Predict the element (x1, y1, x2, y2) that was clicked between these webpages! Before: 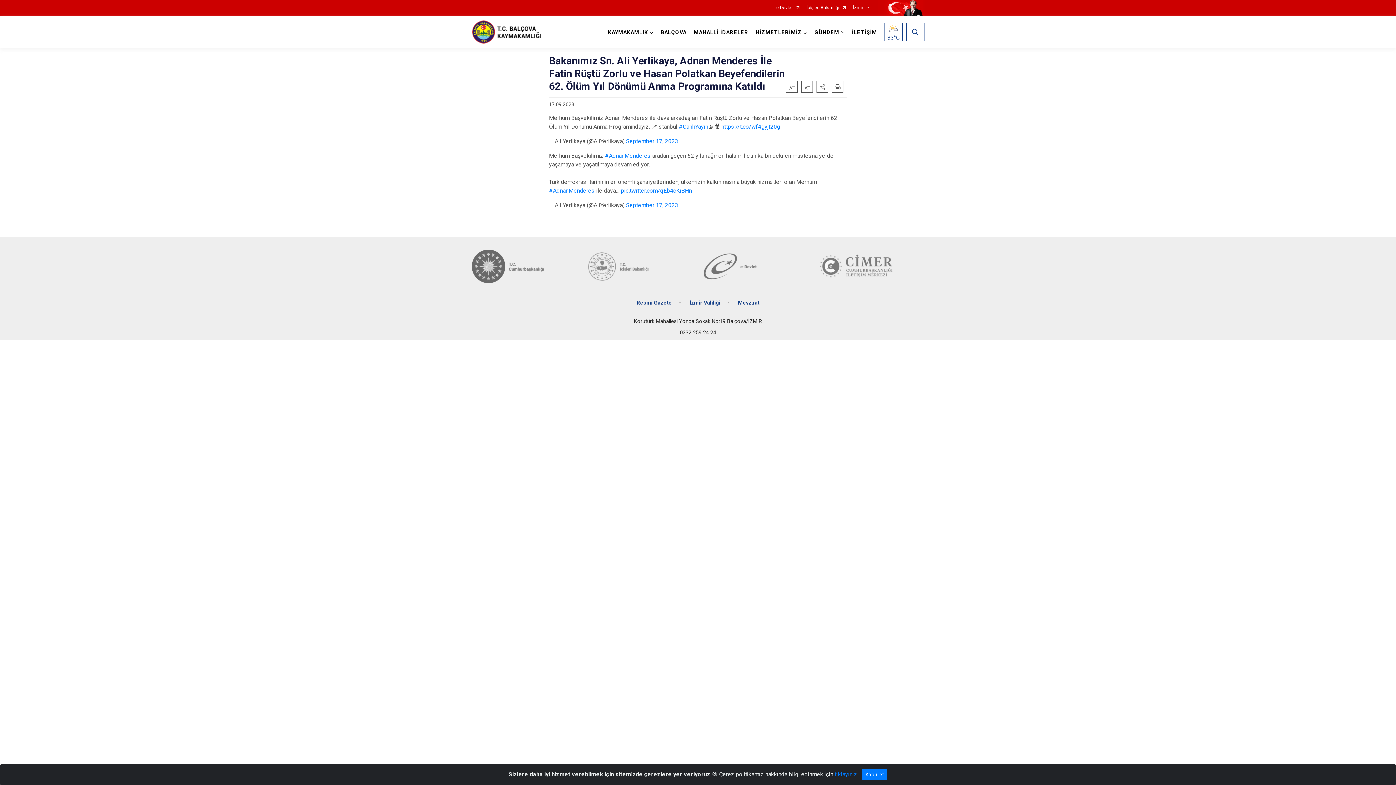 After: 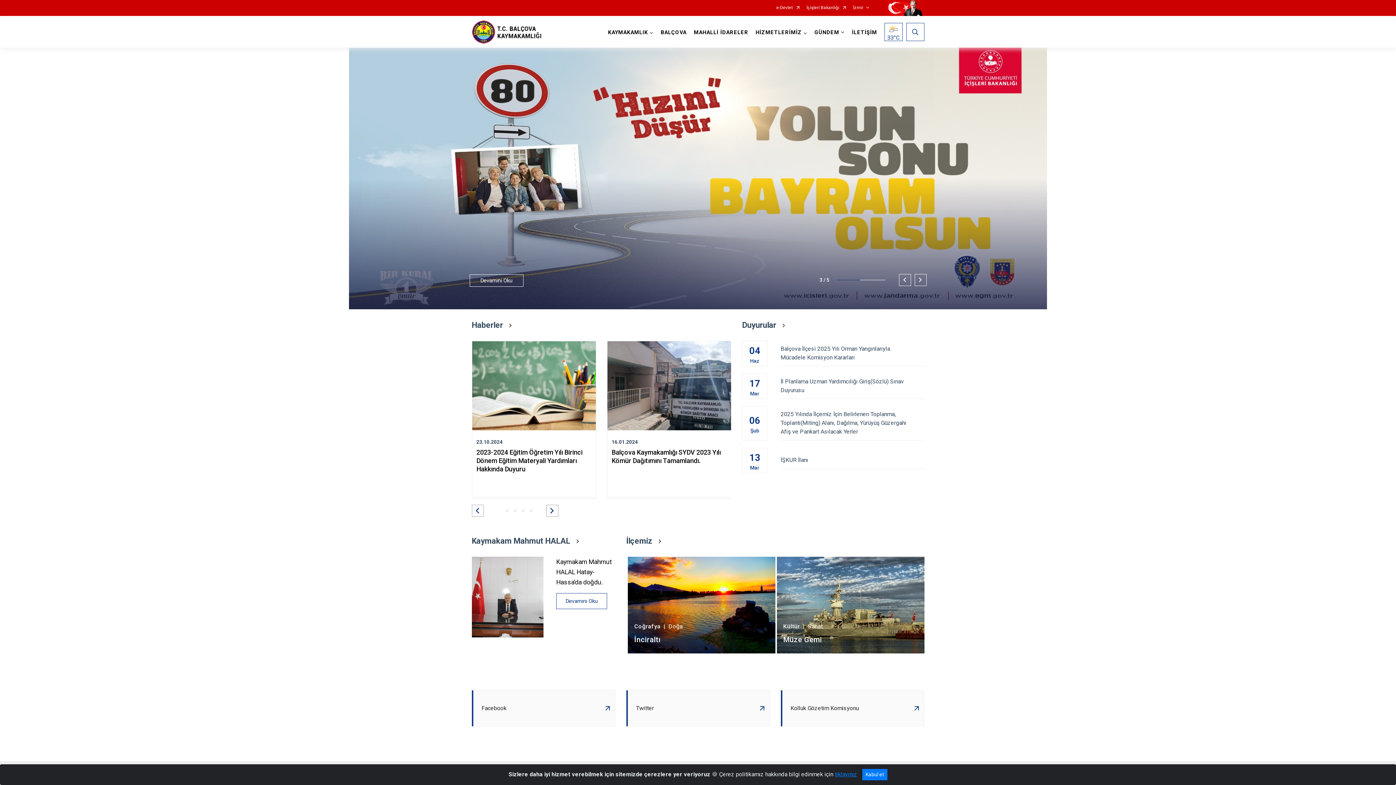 Action: bbox: (471, 16, 548, 47) label: T.C. Balçova Kaymakamlığı